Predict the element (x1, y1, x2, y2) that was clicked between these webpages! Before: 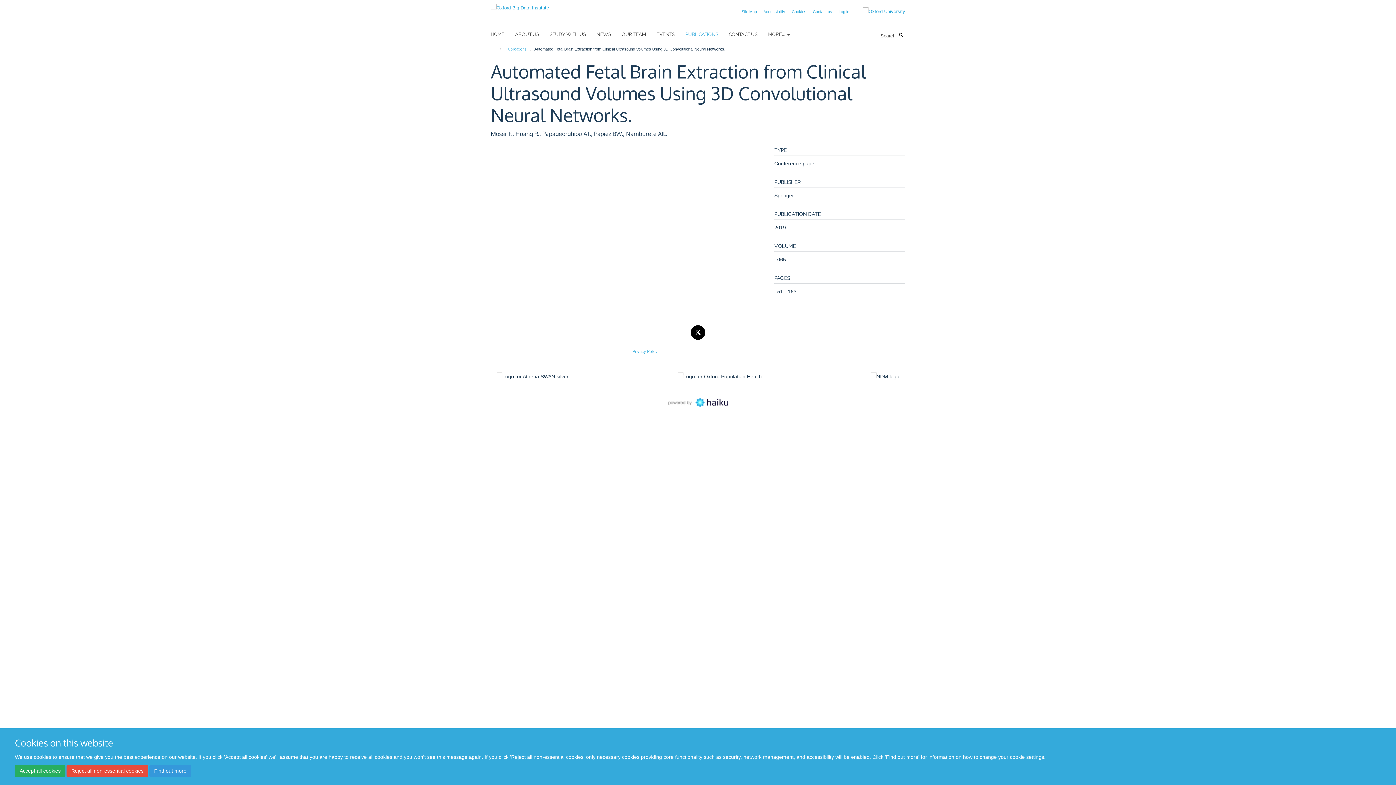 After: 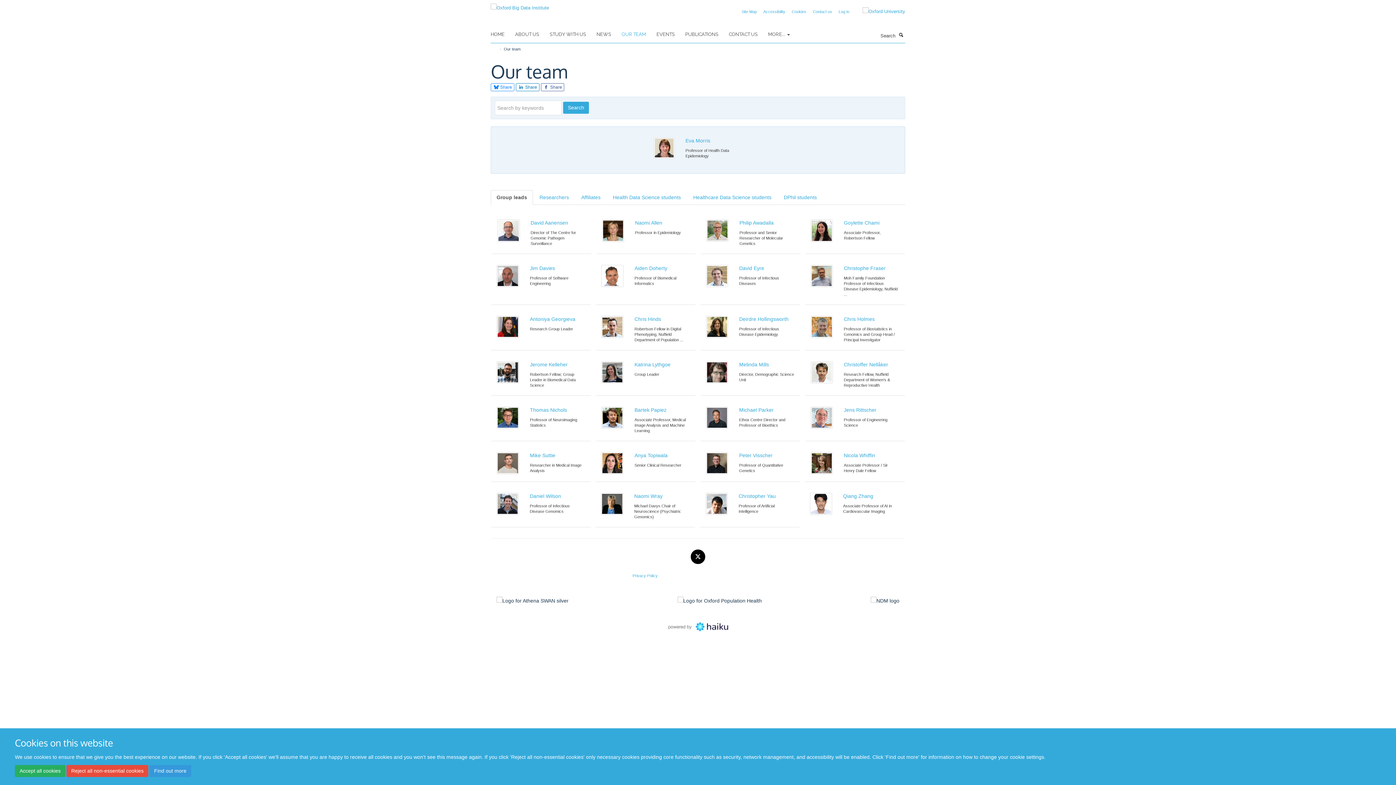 Action: bbox: (621, 29, 655, 40) label: OUR TEAM